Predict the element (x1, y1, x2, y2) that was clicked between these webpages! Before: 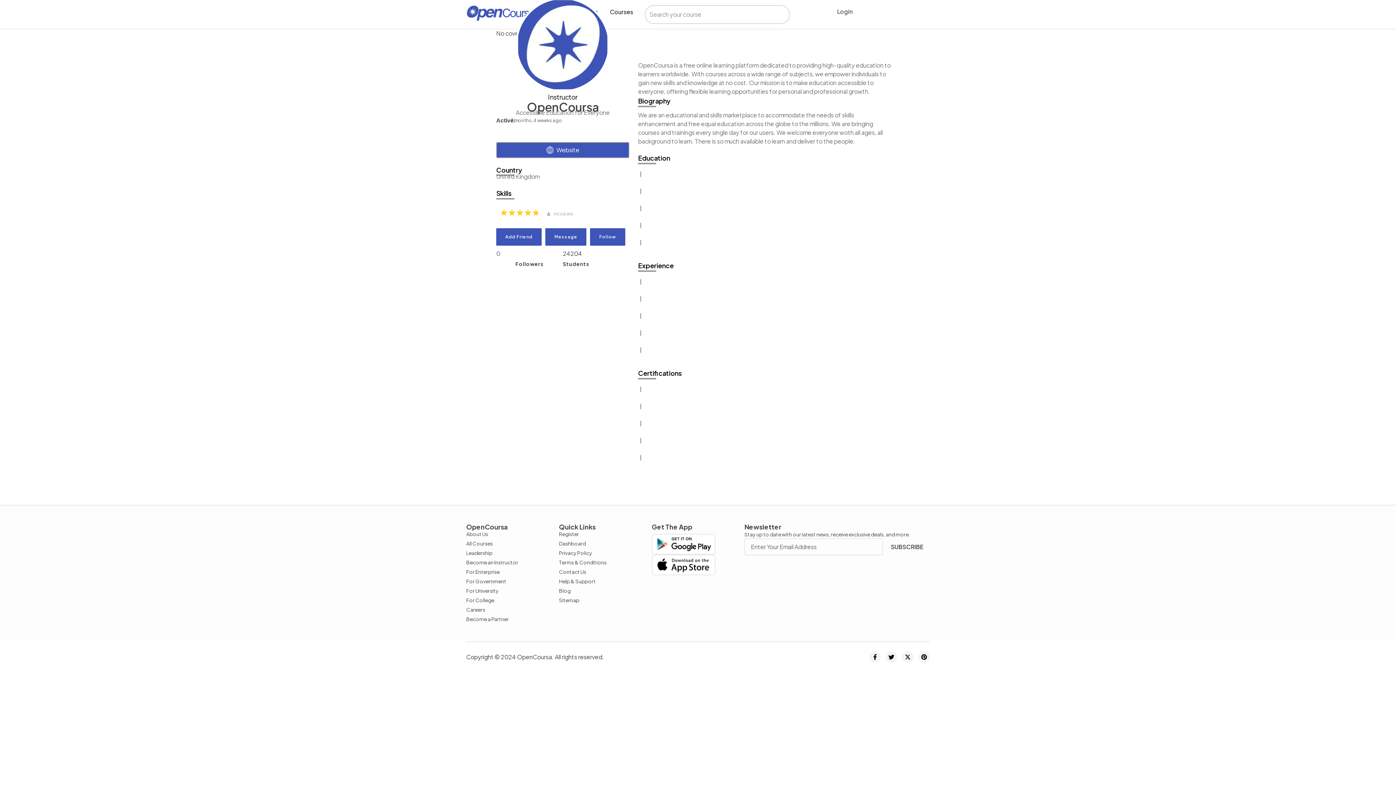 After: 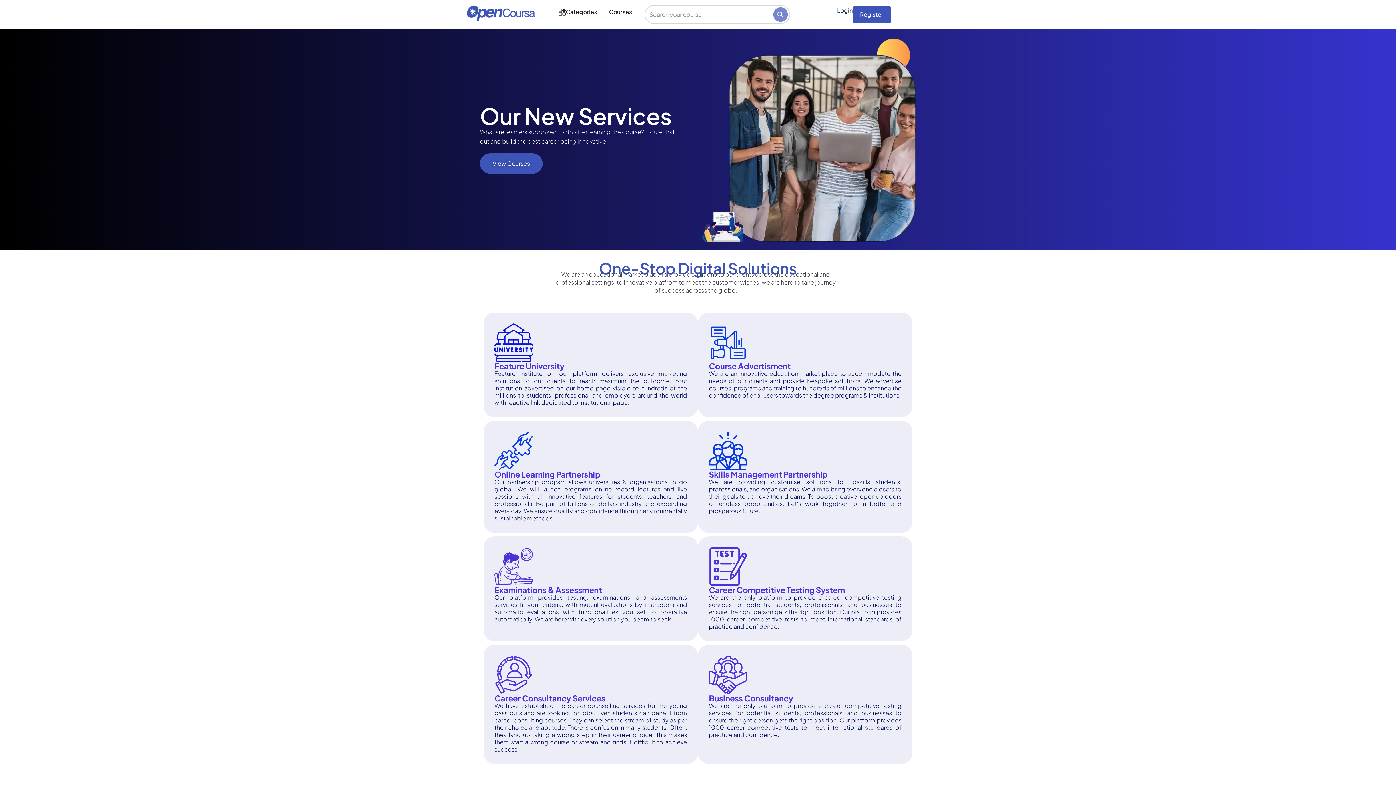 Action: label: For University bbox: (466, 587, 498, 594)